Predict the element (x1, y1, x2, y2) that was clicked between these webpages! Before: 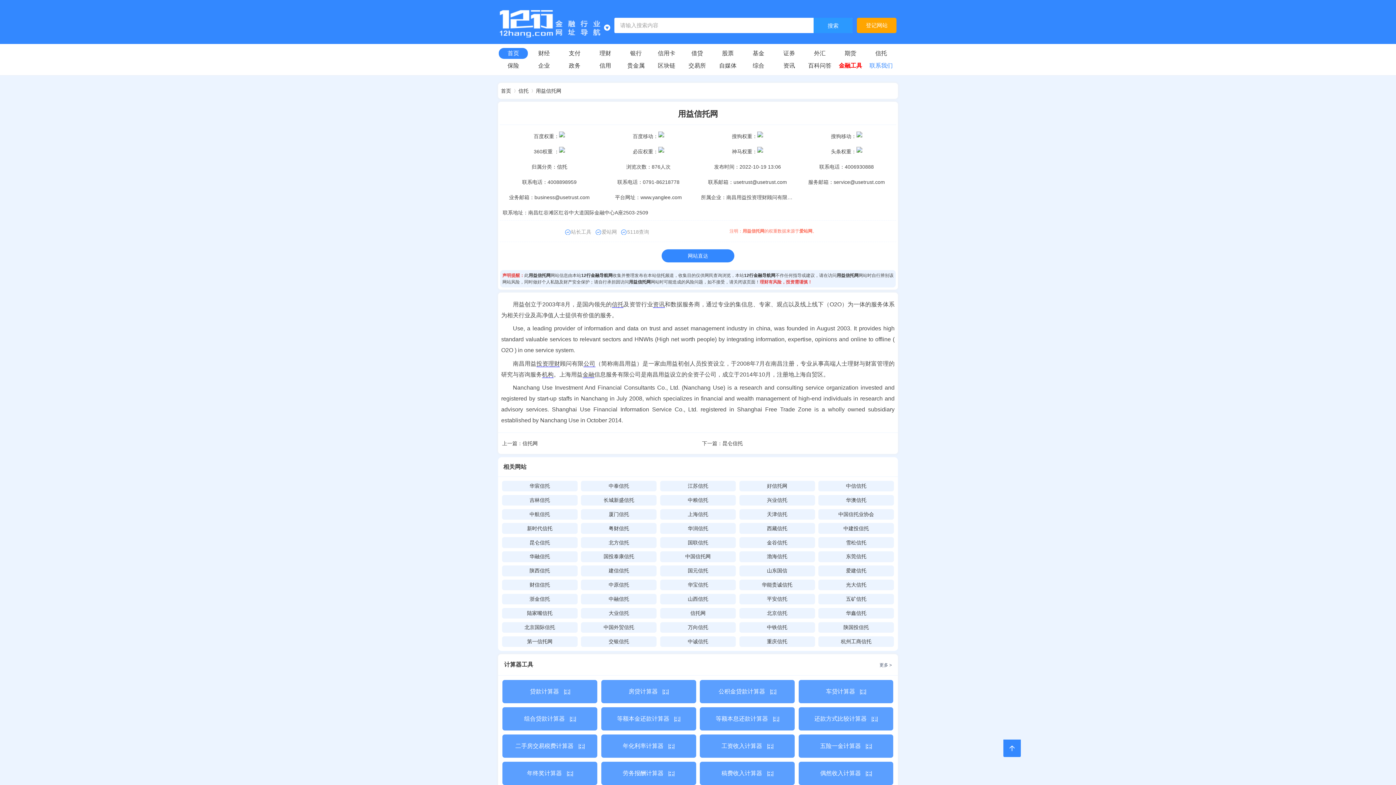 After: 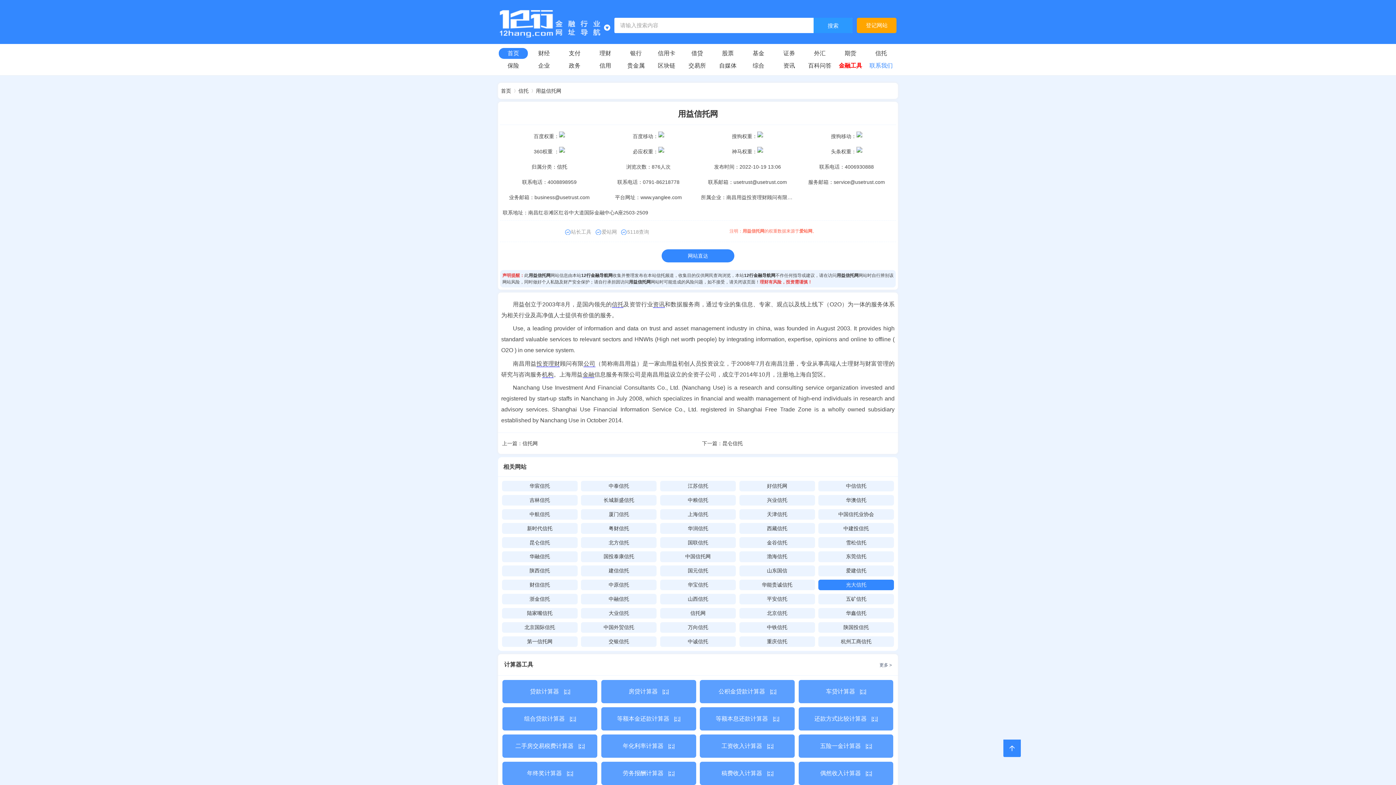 Action: label: 光大信托 bbox: (818, 580, 894, 590)